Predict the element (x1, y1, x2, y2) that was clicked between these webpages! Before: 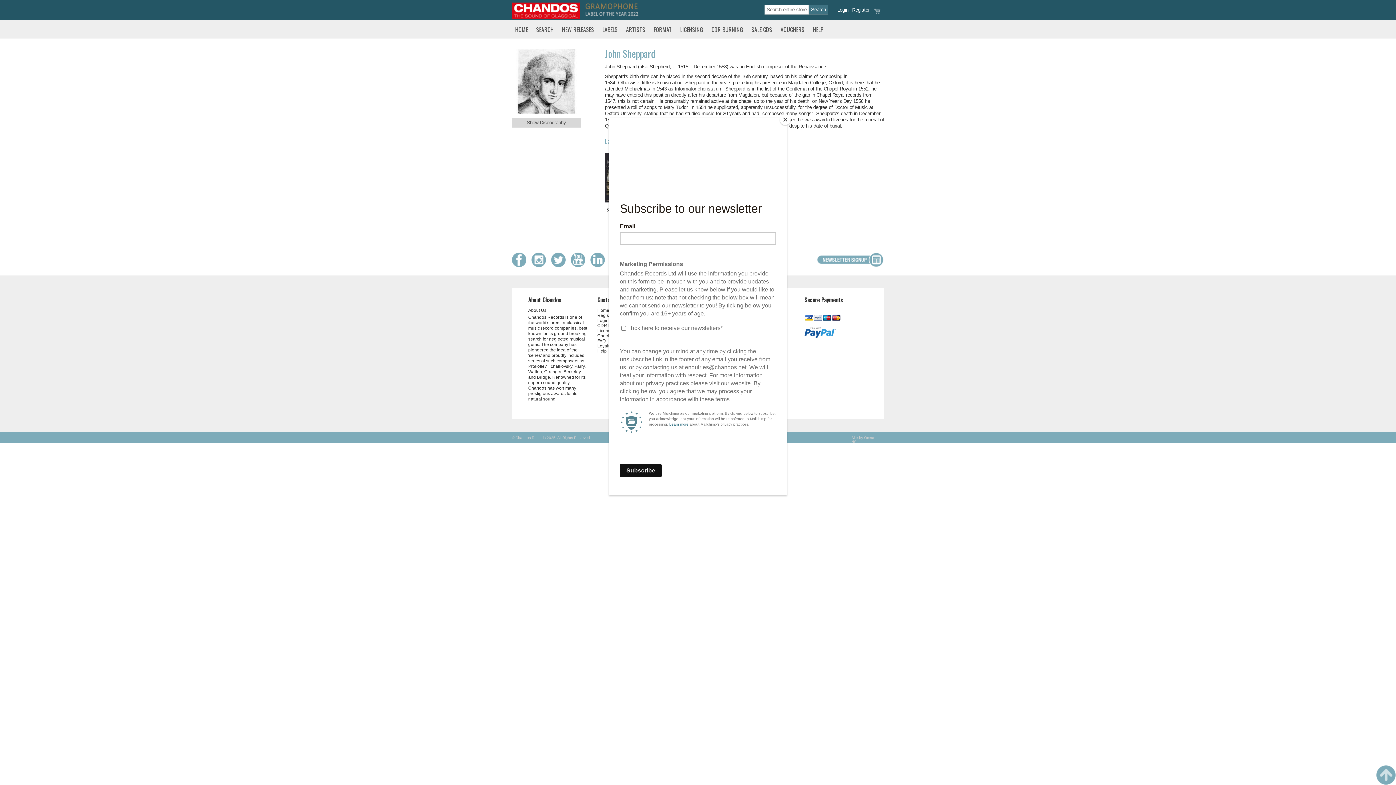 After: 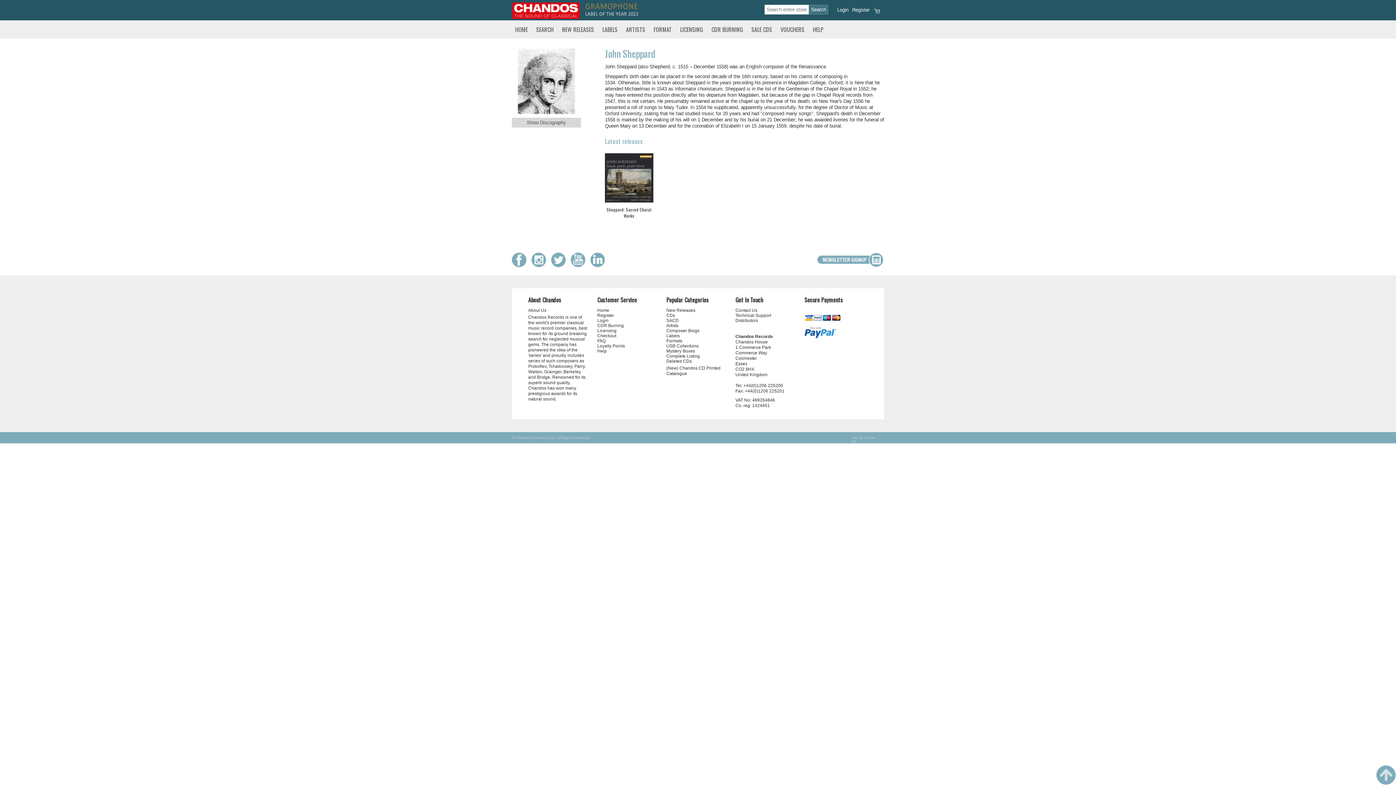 Action: label: Close bbox: (780, 114, 790, 125)